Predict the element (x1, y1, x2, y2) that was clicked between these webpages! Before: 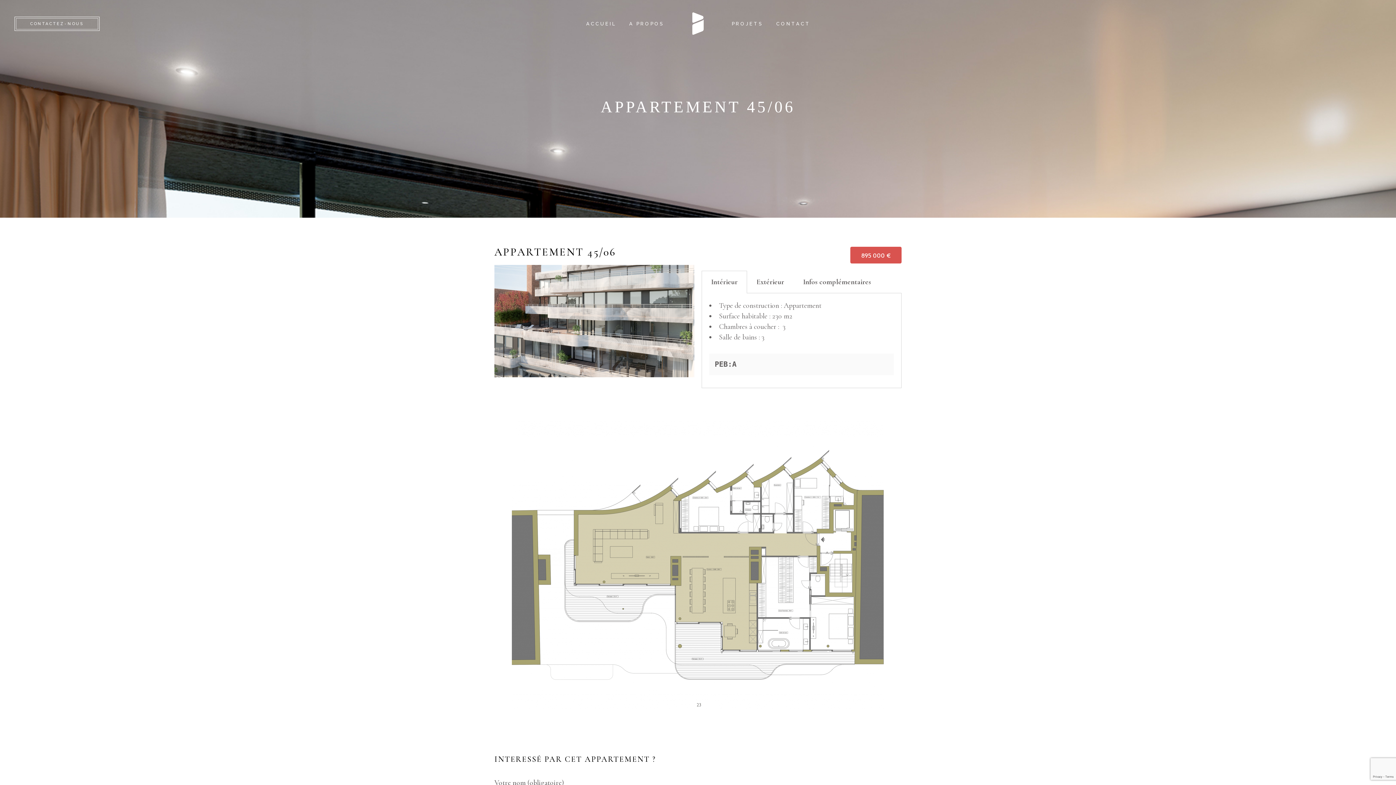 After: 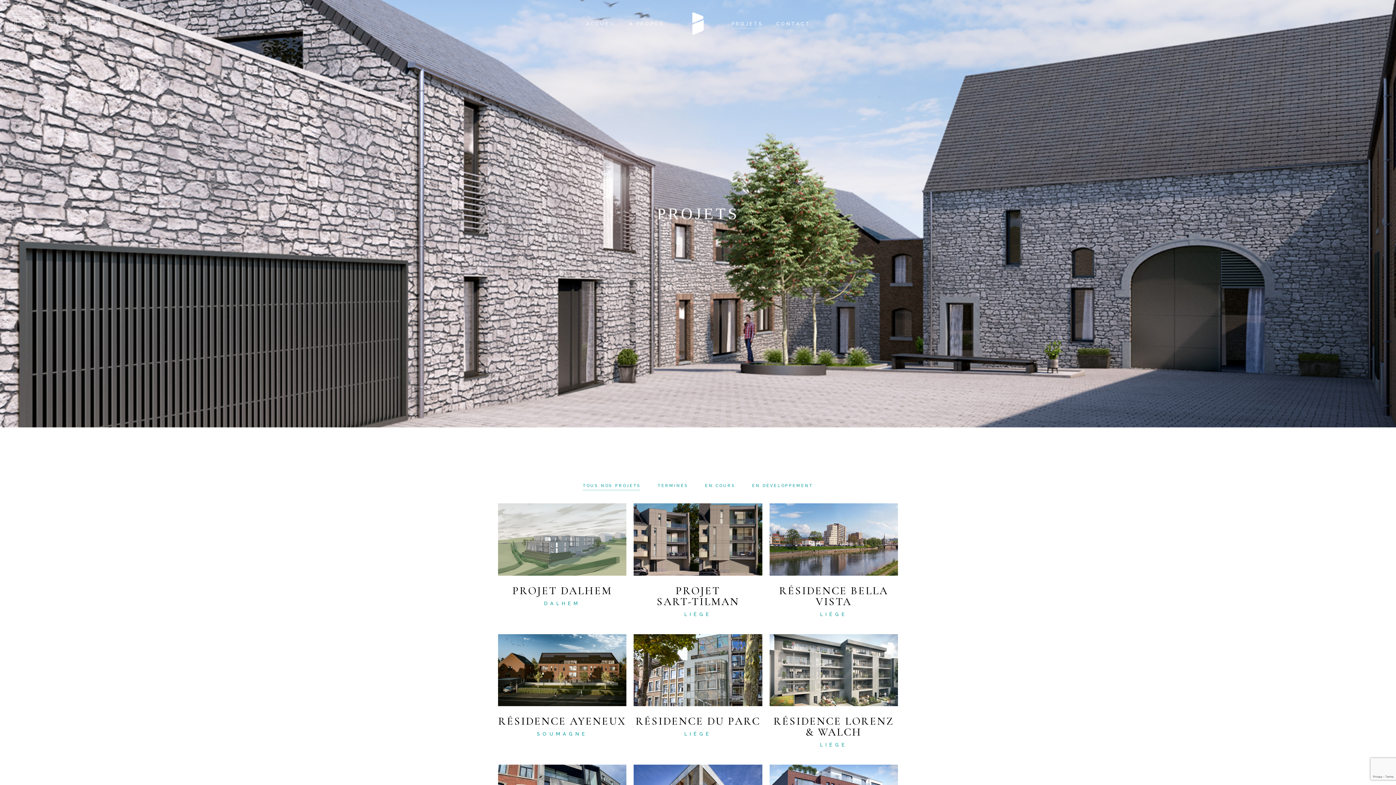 Action: bbox: (732, 0, 763, 47) label: PROJETS